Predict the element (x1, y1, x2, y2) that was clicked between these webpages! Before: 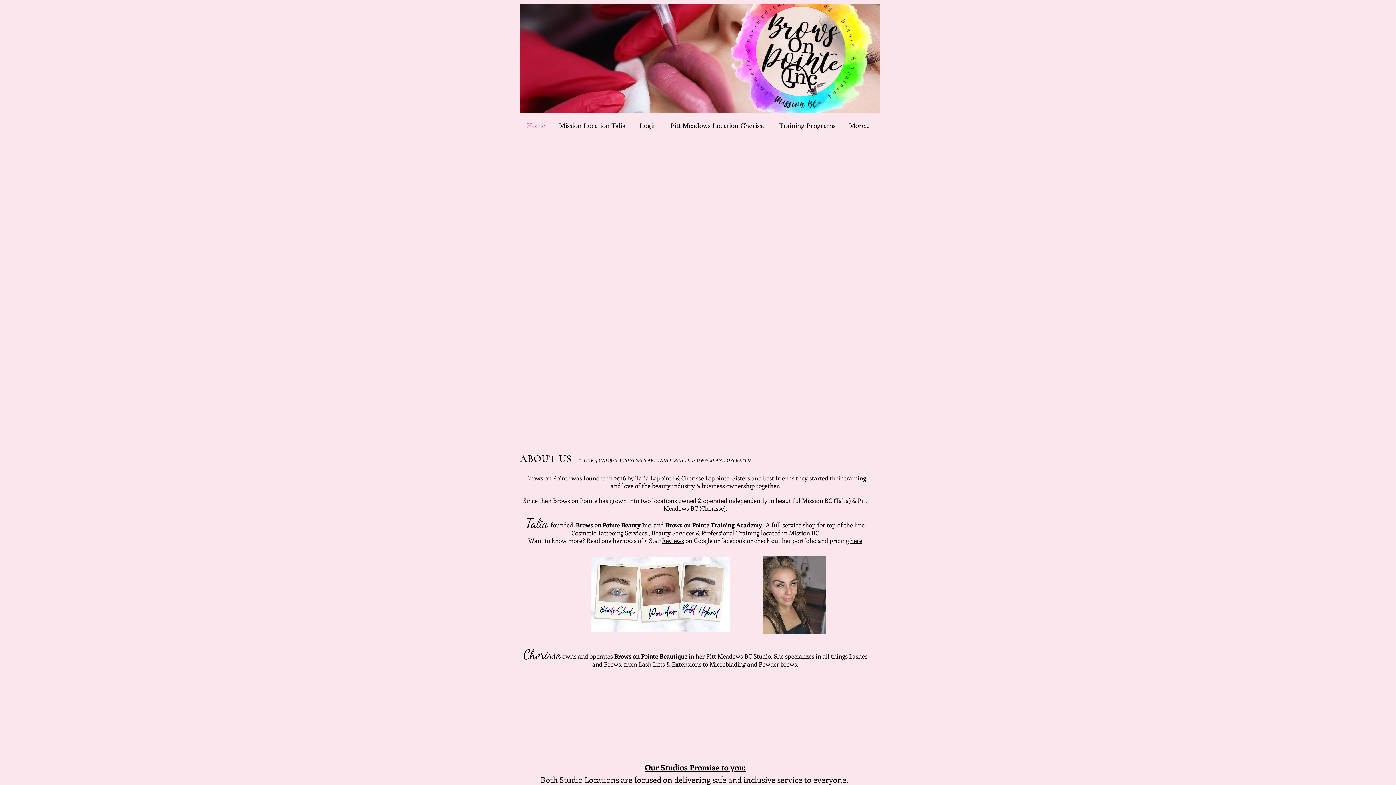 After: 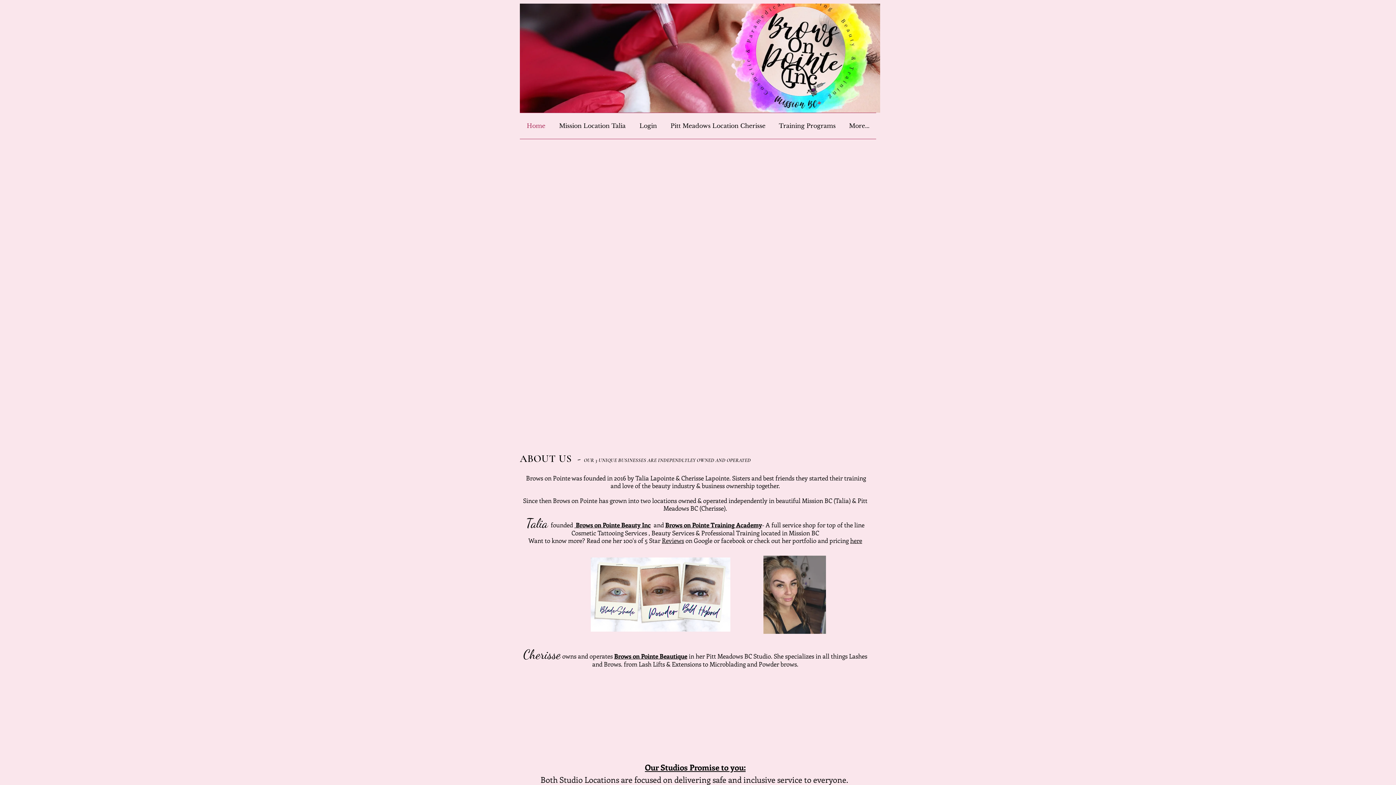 Action: label: Home bbox: (520, 113, 552, 138)